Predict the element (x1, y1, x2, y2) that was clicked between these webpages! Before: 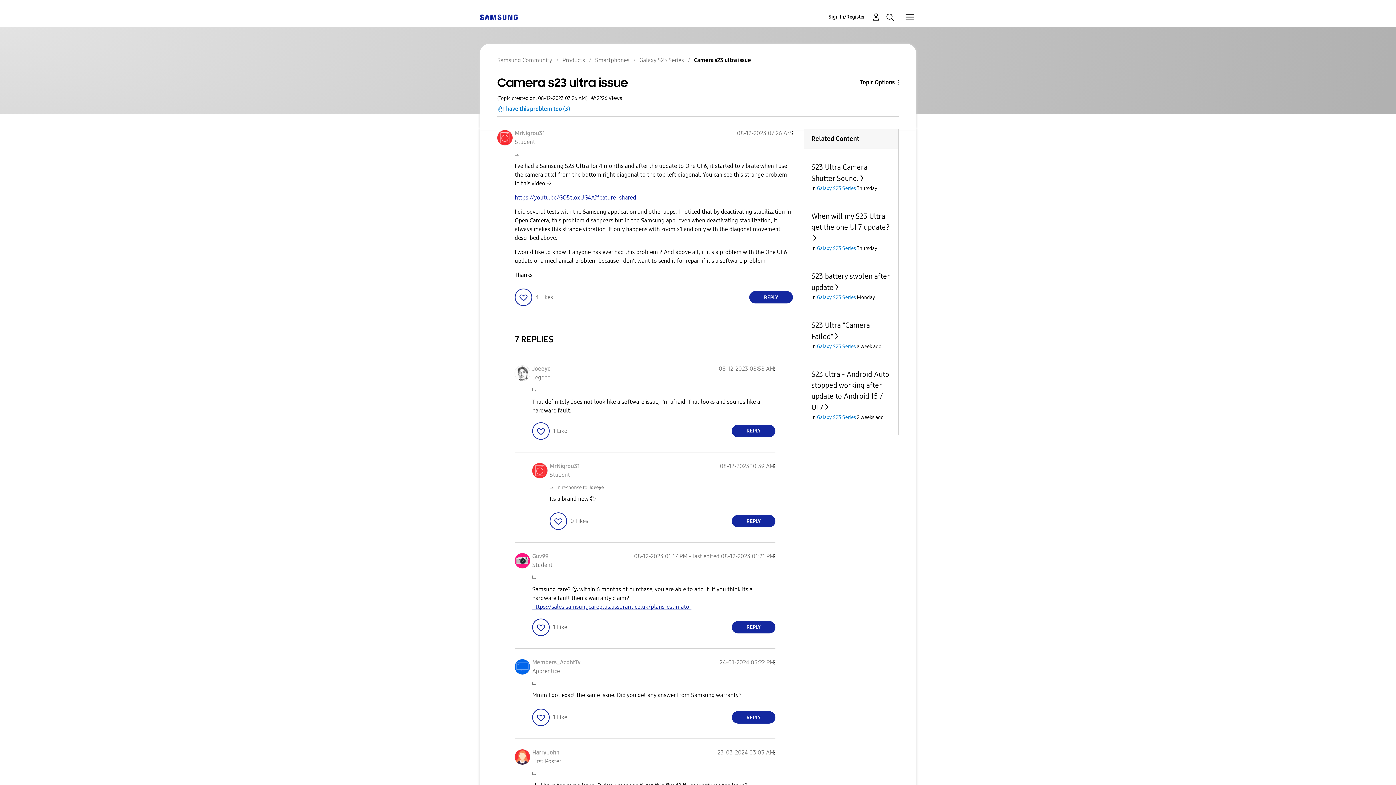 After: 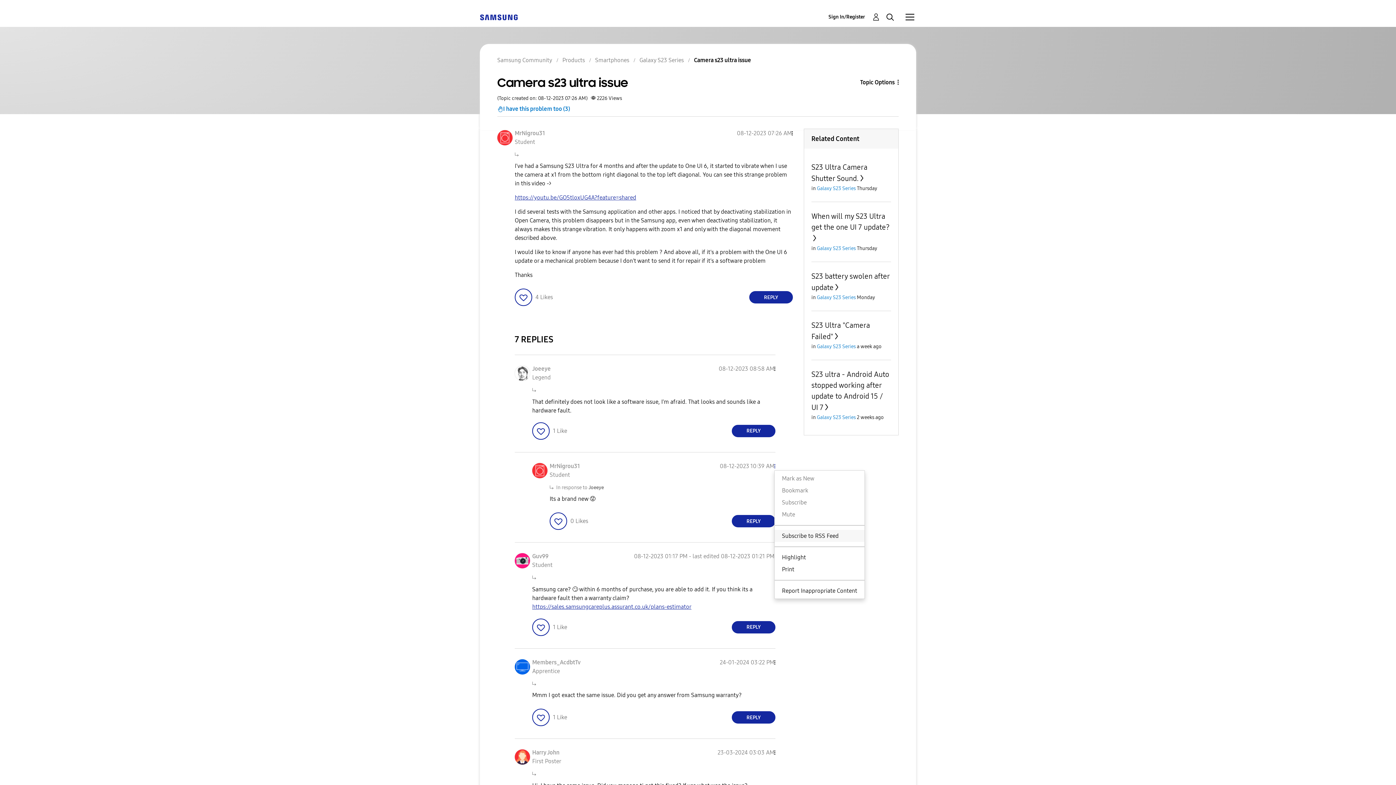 Action: label: Show comment option menu bbox: (774, 462, 775, 470)